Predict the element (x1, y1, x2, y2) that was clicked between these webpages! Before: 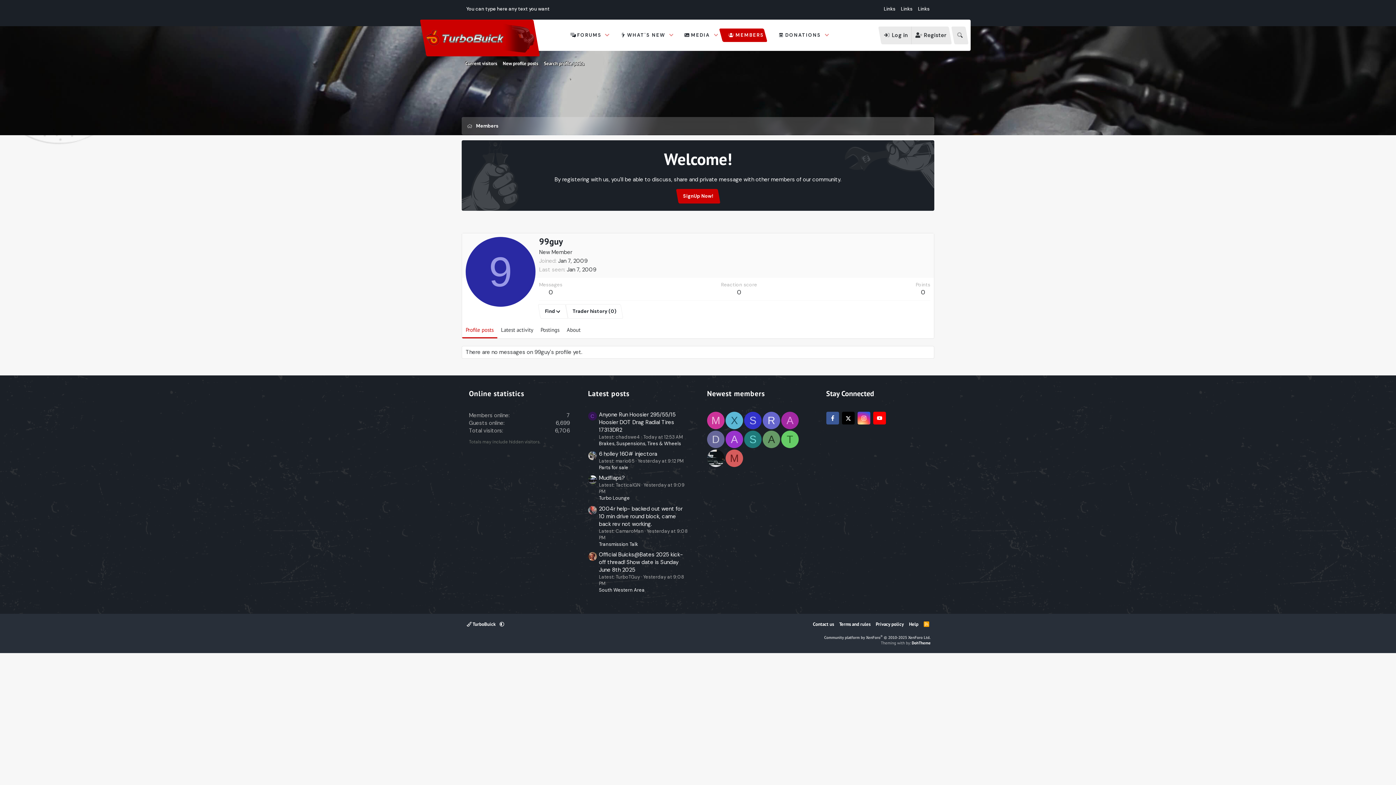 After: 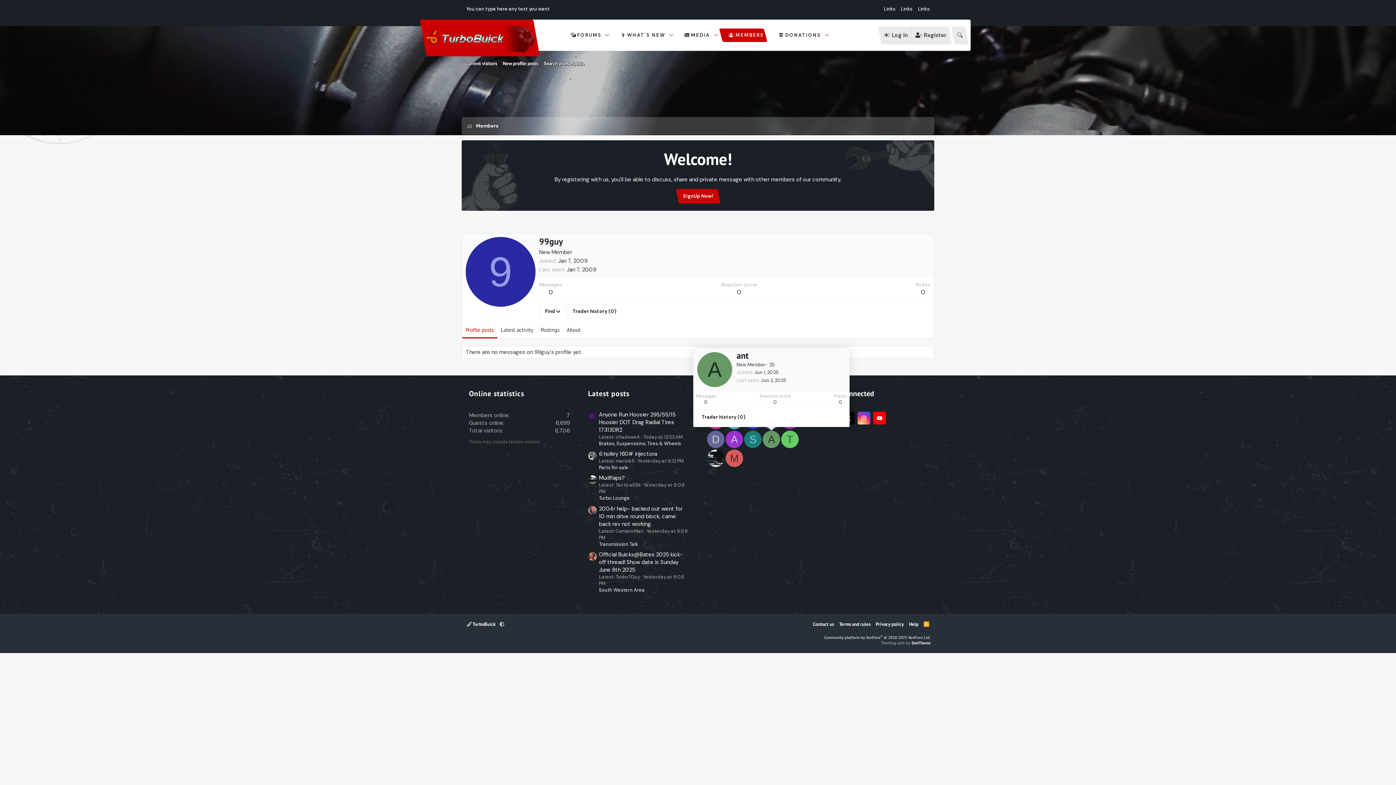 Action: label: A bbox: (762, 431, 780, 448)